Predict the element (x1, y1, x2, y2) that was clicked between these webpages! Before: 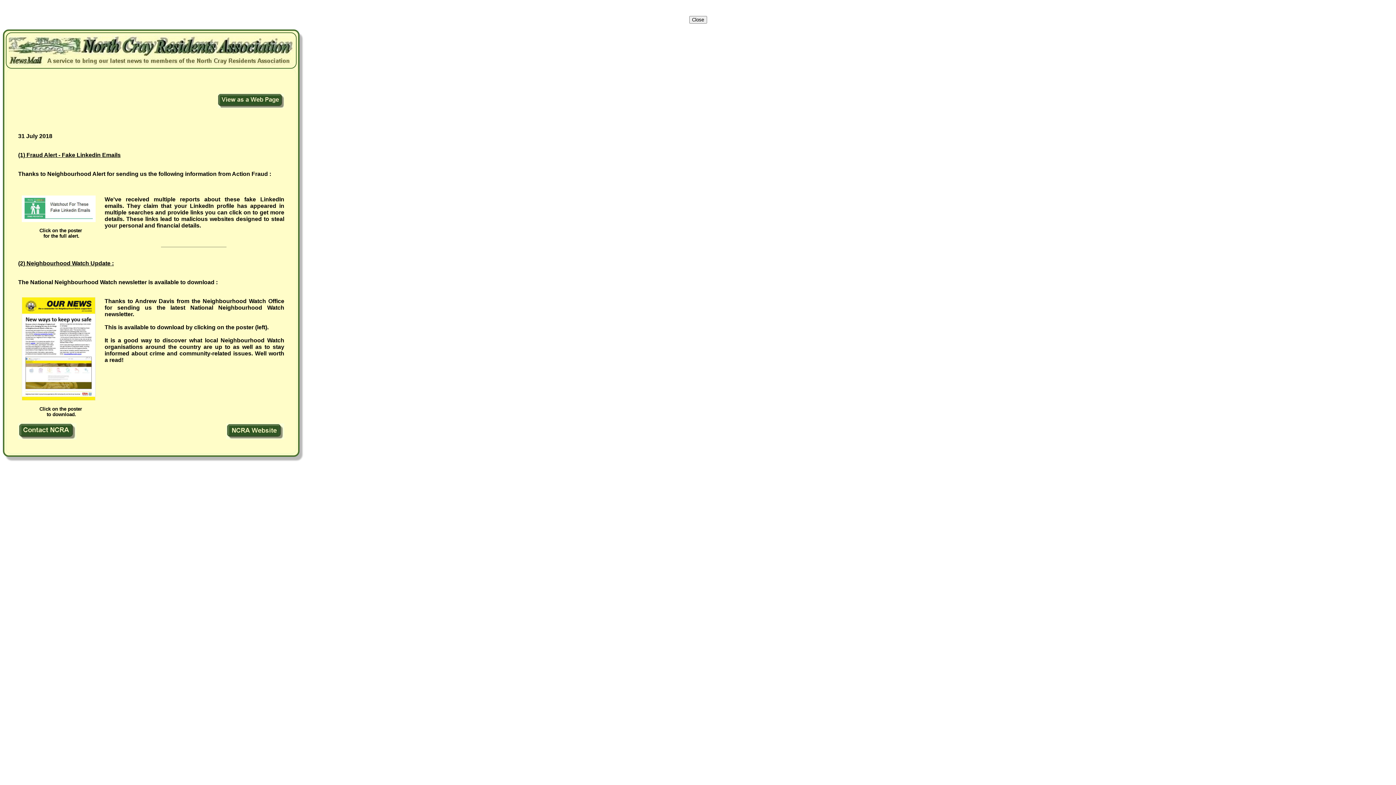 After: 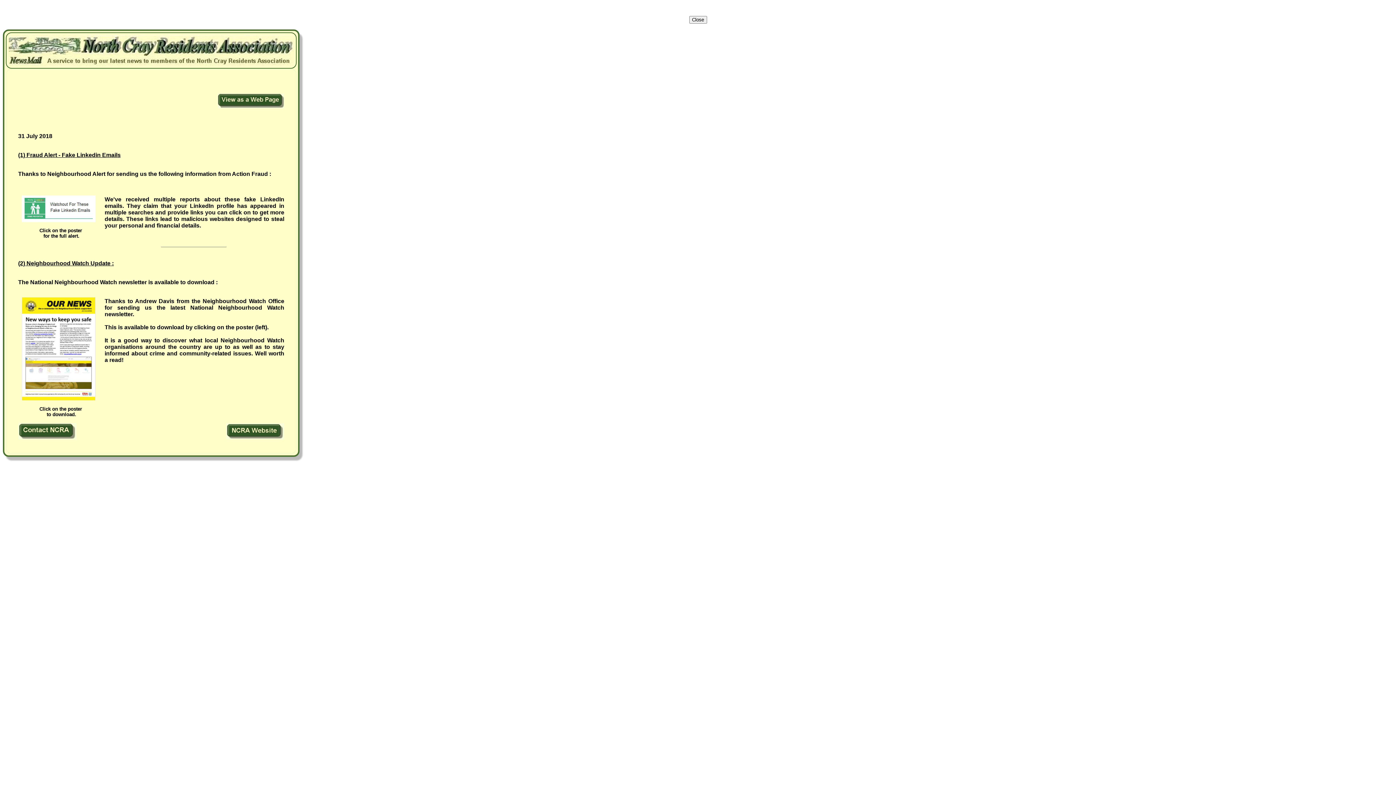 Action: bbox: (18, 433, 76, 441)